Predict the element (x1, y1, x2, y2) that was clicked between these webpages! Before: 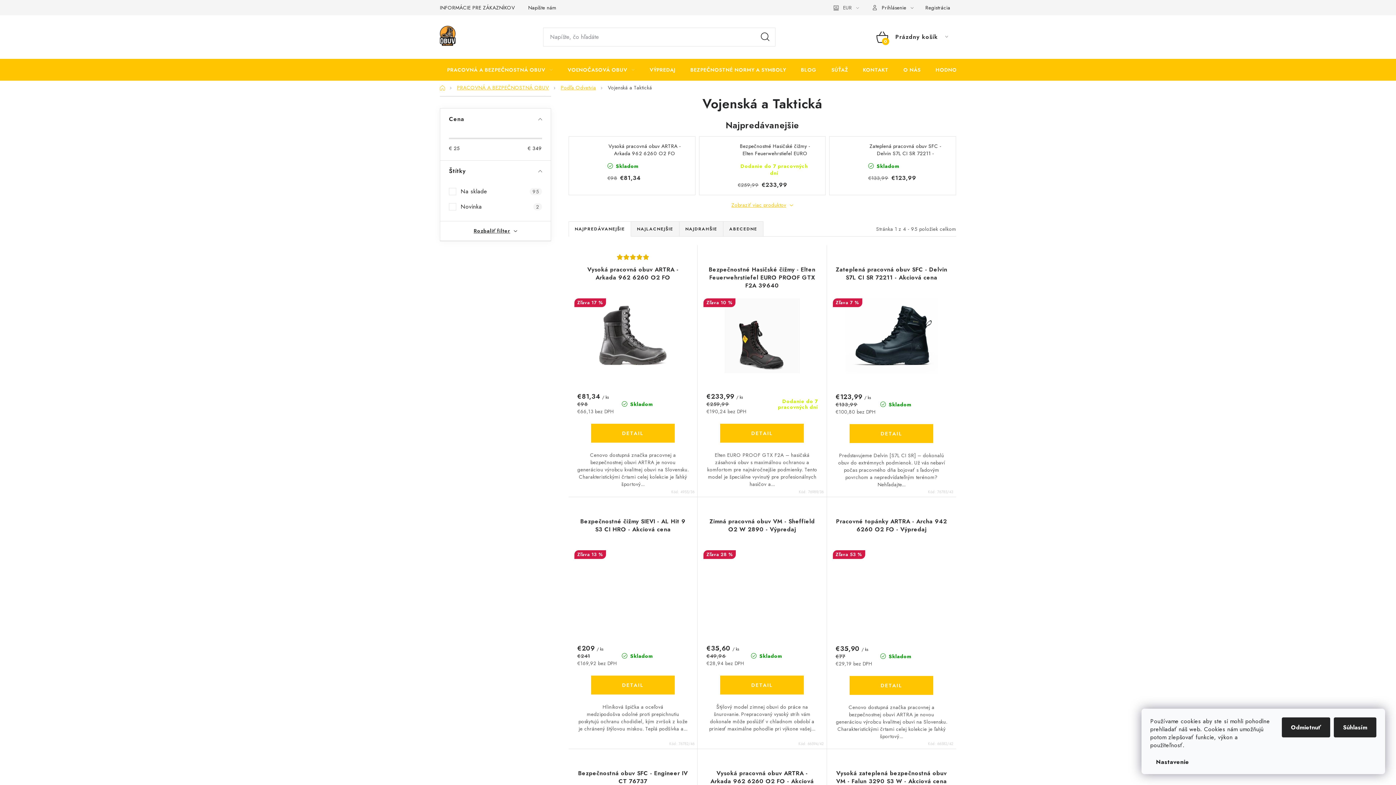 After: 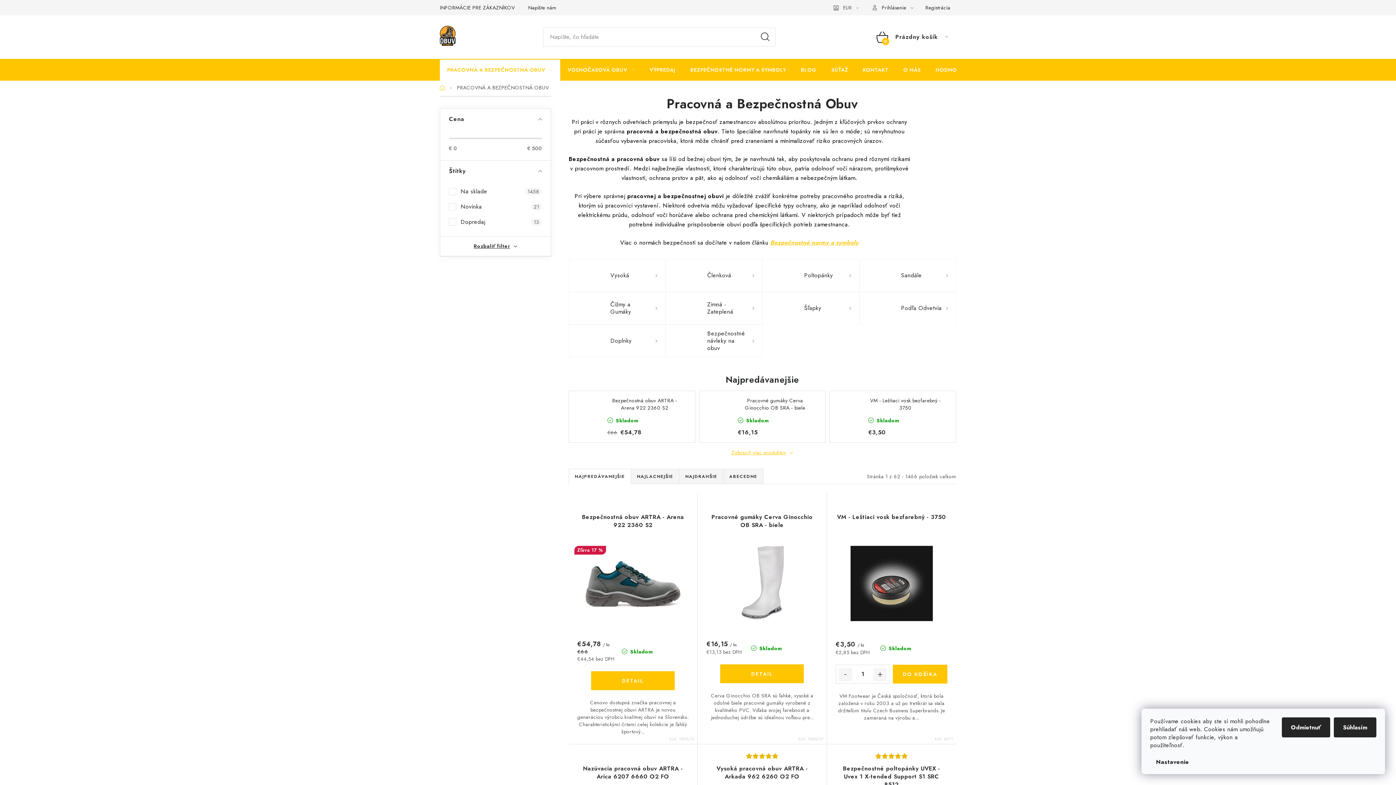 Action: bbox: (440, 58, 560, 80) label: PRACOVNÁ A BEZPEČNOSTNÁ OBUV